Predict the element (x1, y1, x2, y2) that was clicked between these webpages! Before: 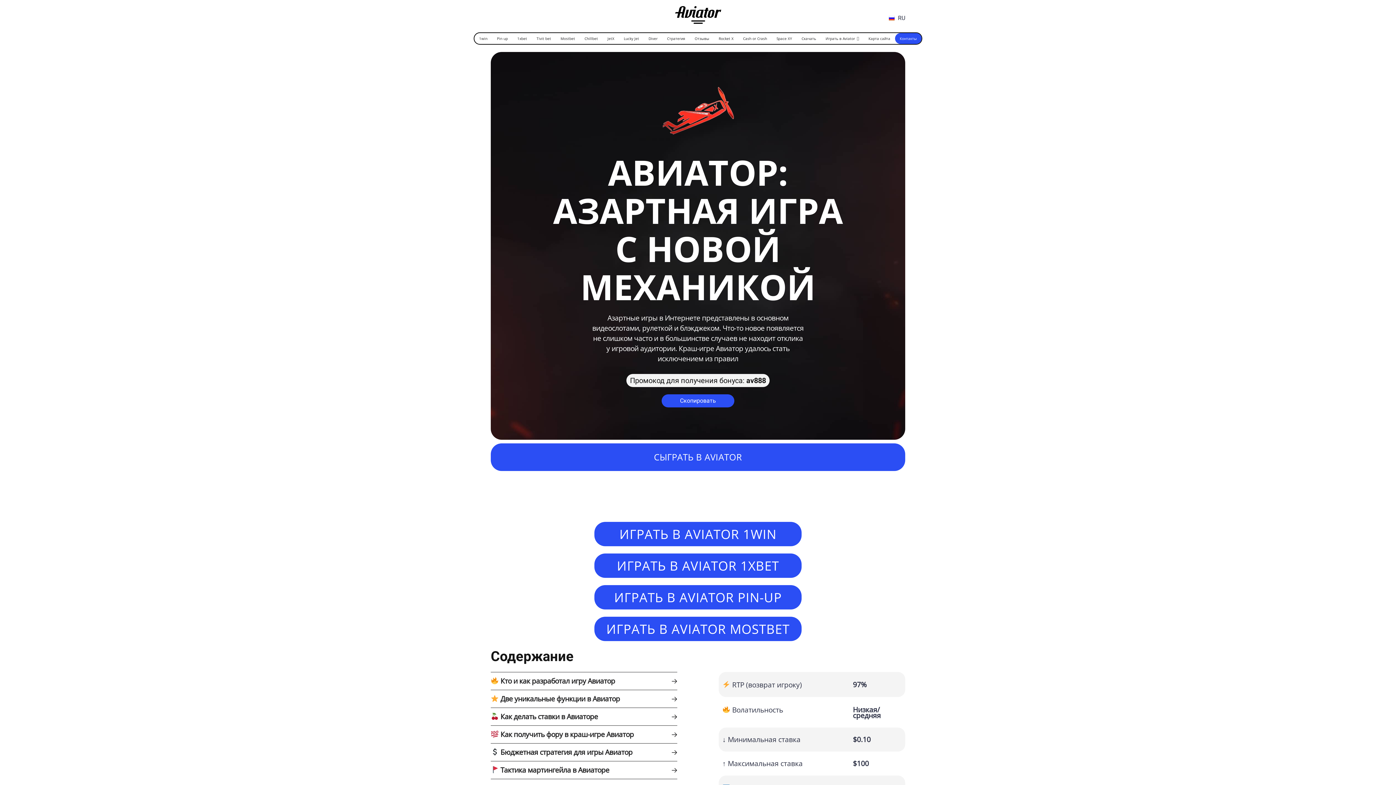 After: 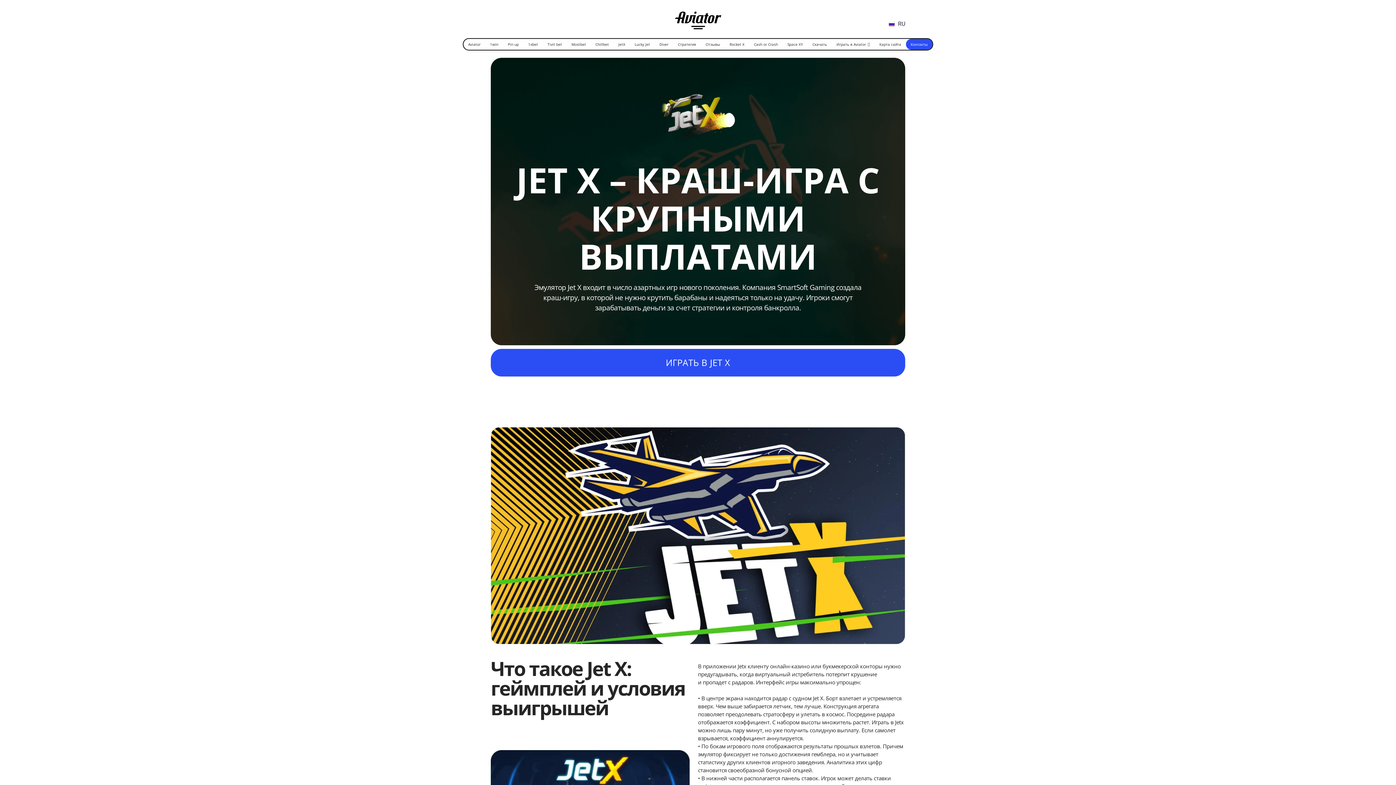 Action: bbox: (602, 33, 619, 44) label: JetX